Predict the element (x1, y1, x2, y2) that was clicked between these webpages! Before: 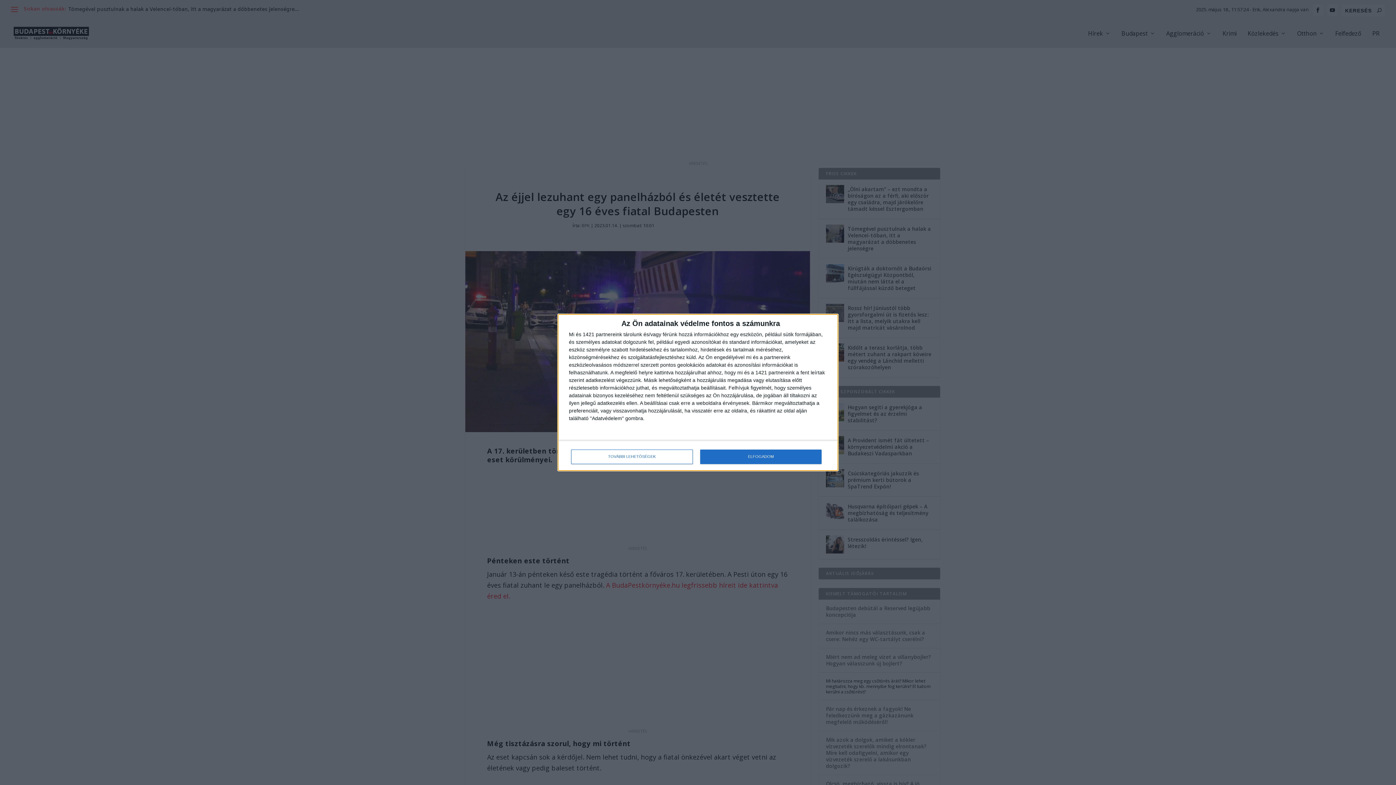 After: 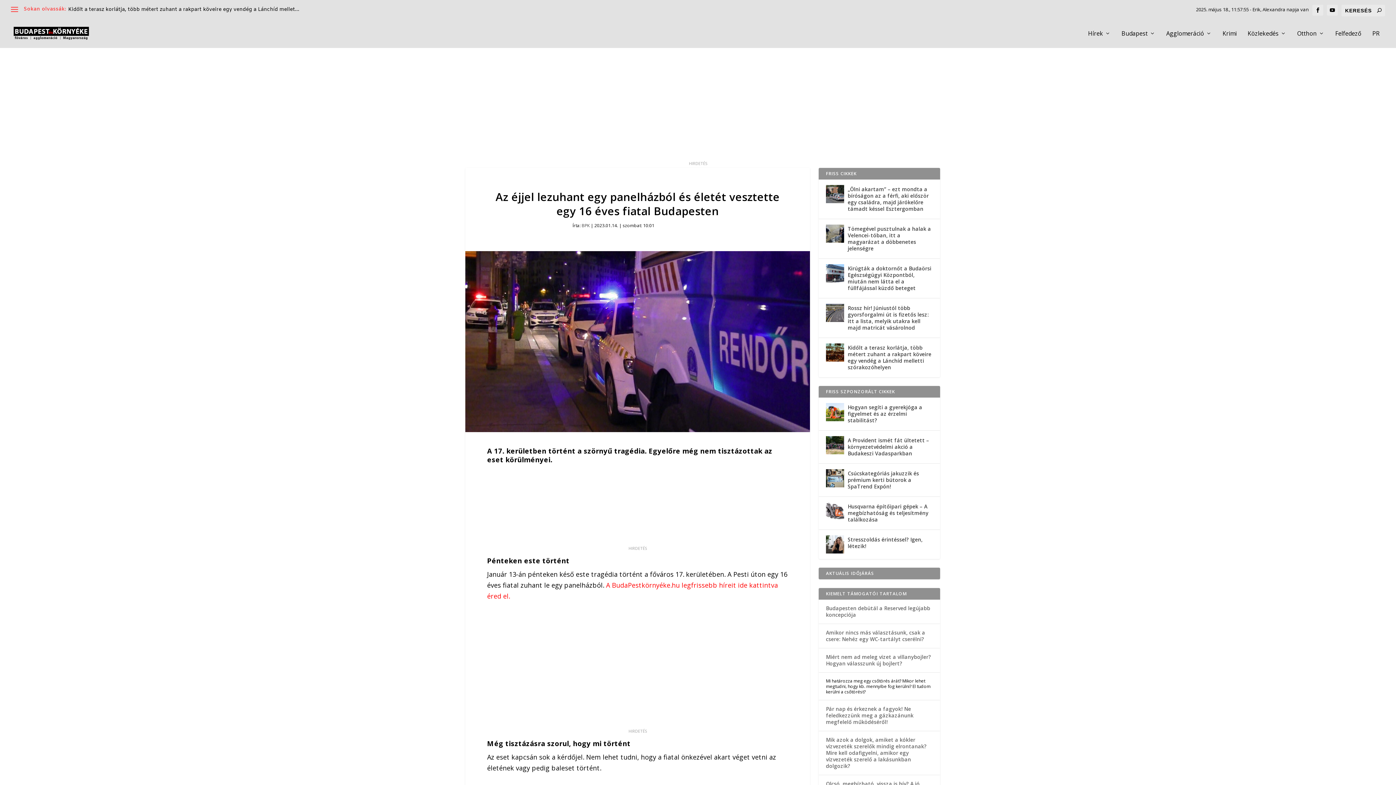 Action: label: ELFOGADOM bbox: (700, 449, 821, 464)